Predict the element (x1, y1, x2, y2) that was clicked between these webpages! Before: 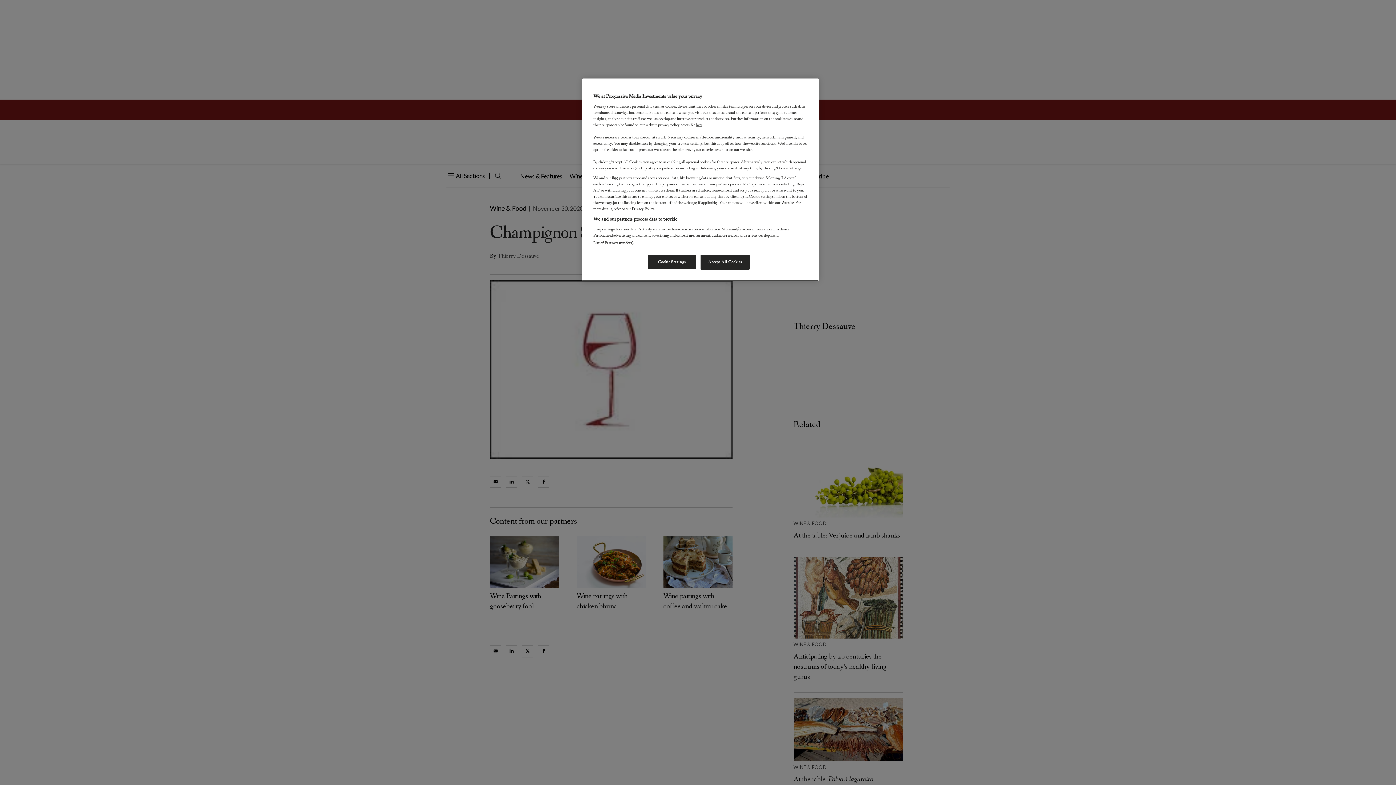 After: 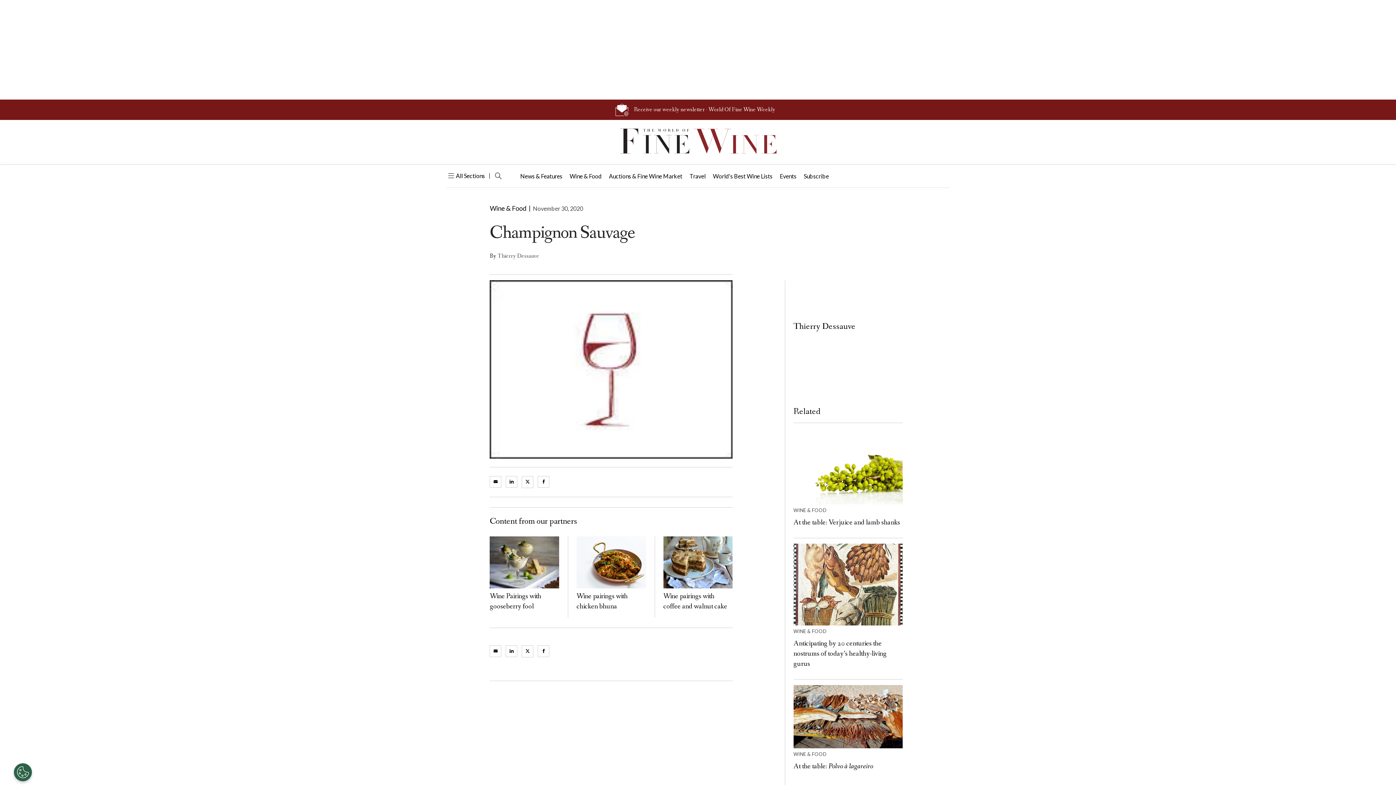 Action: bbox: (700, 254, 749, 269) label: Accept All Cookies